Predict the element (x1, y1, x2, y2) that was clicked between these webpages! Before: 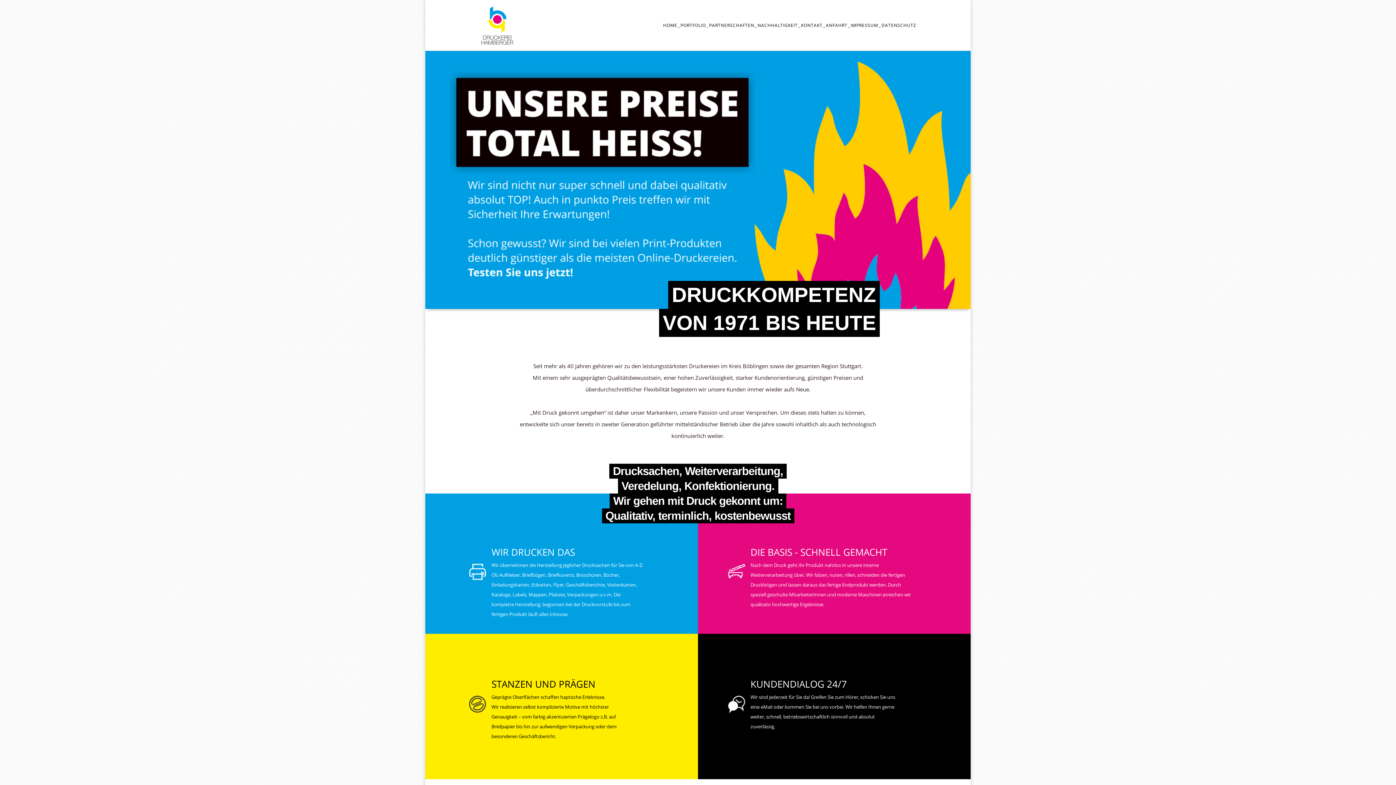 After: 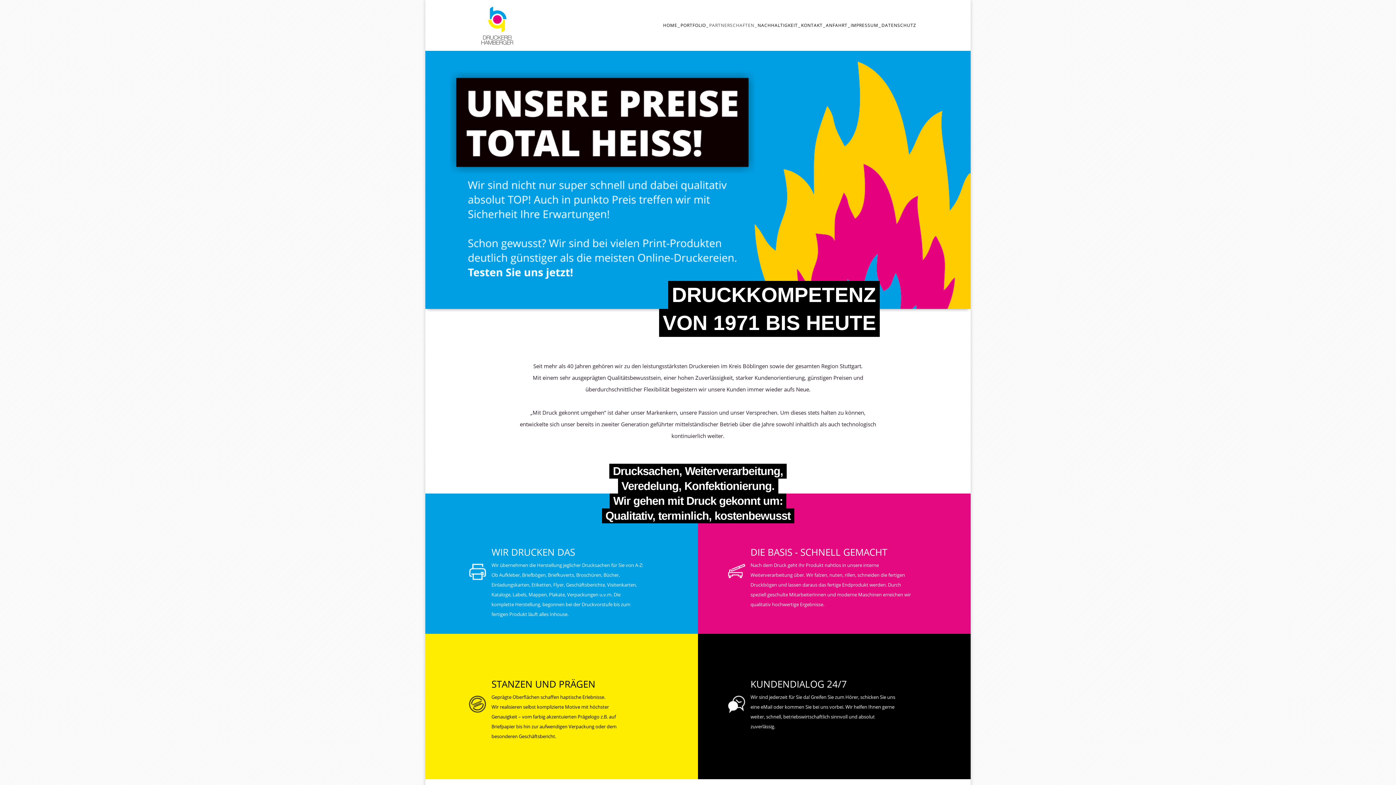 Action: label: PARTNERSCHAFTEN bbox: (709, 22, 754, 50)